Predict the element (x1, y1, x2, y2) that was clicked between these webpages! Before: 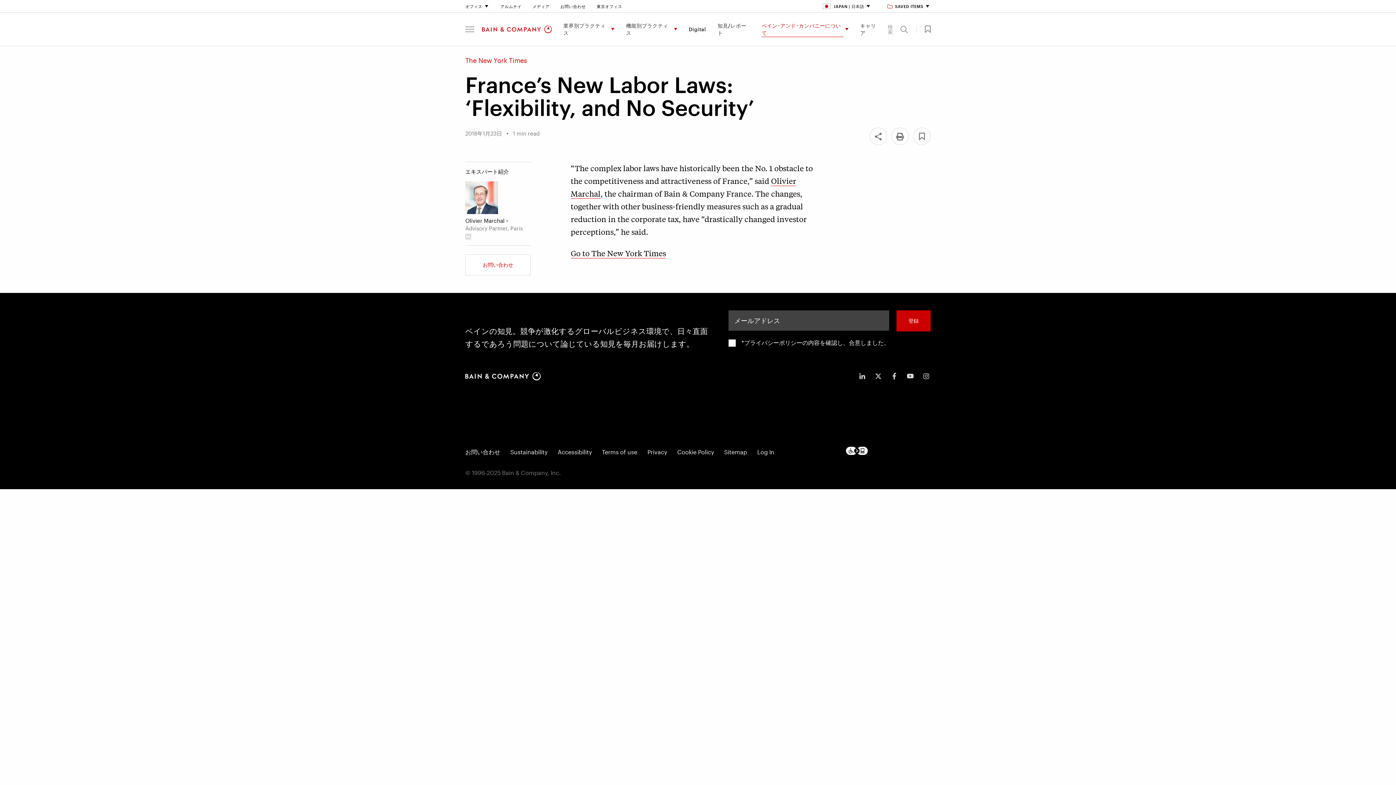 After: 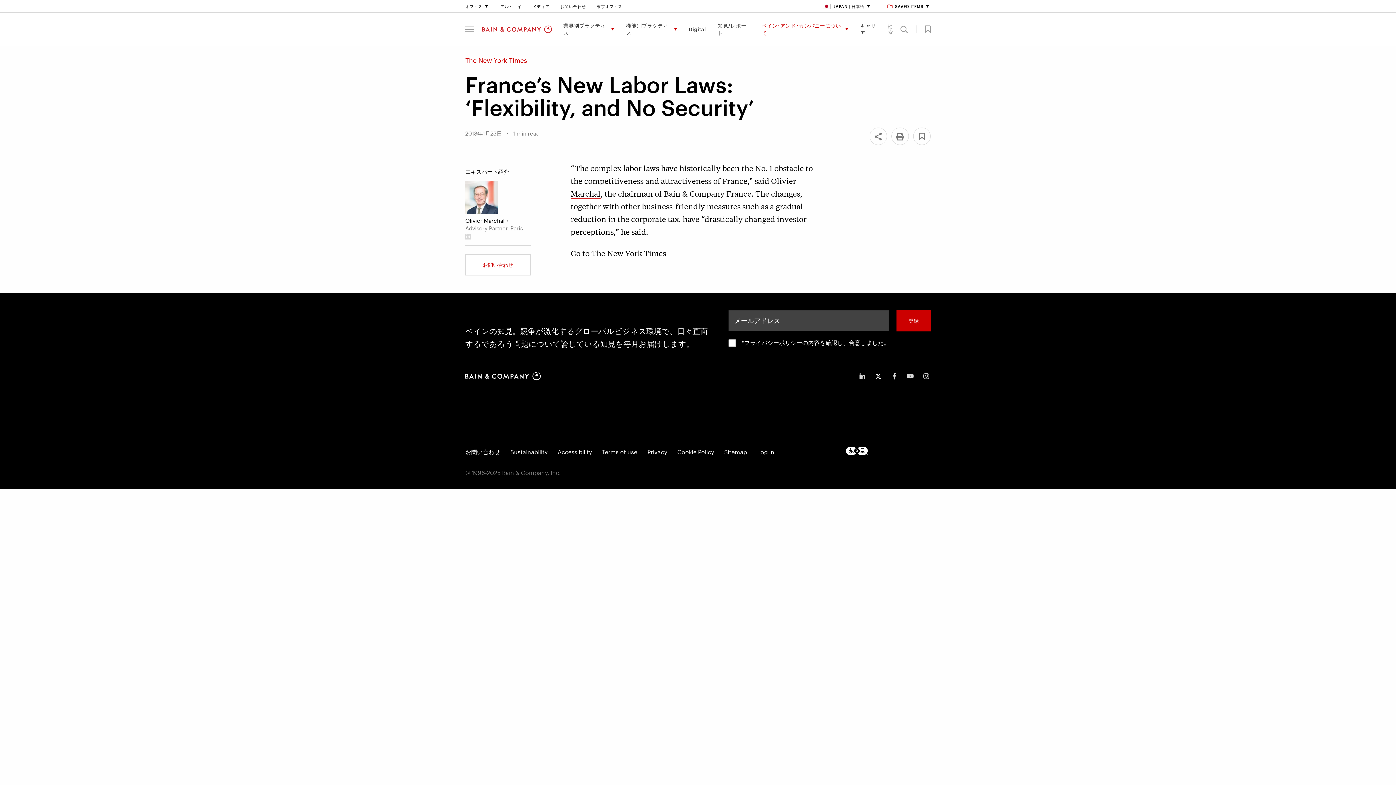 Action: bbox: (874, 372, 882, 380) label: icon-twitter